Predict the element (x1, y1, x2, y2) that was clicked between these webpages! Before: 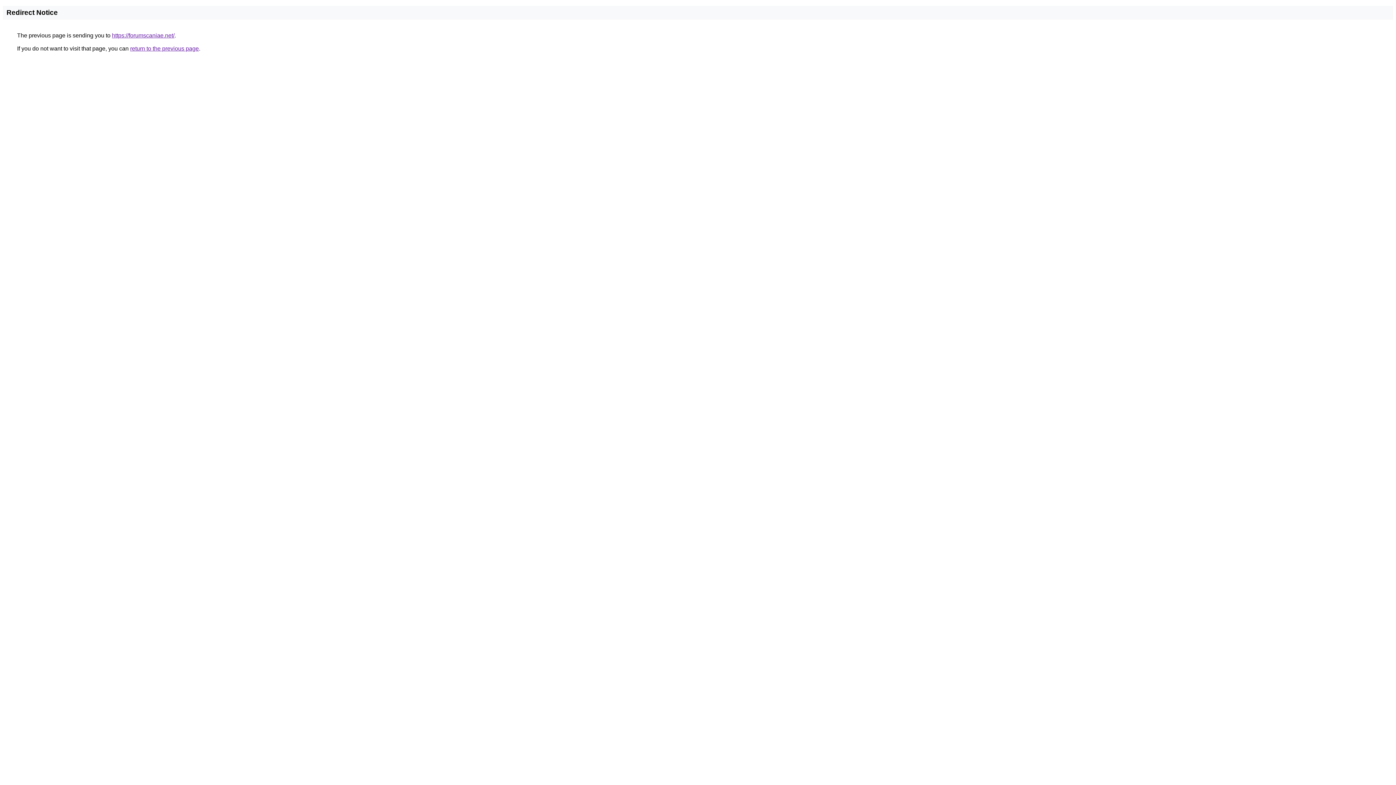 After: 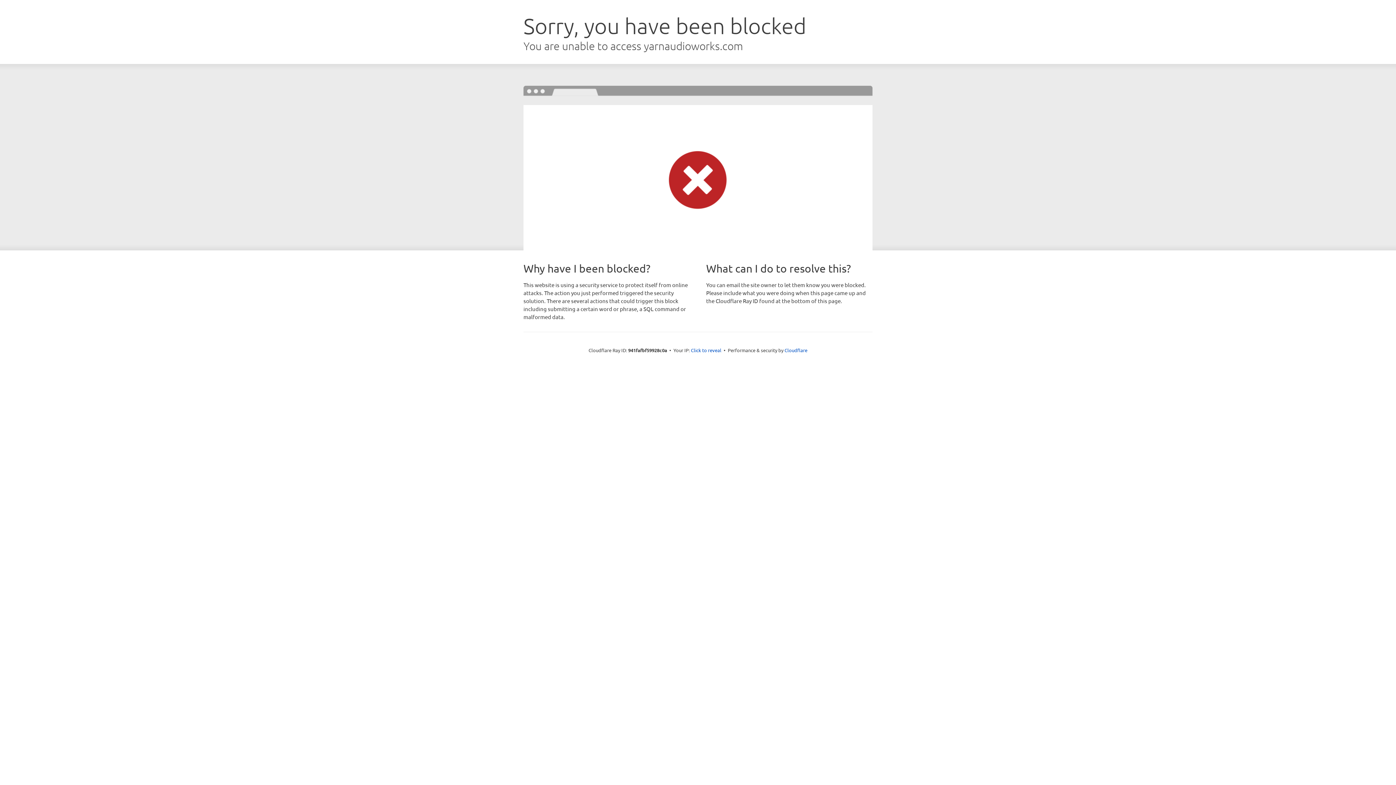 Action: label: https://forumscaniae.net/ bbox: (112, 32, 174, 38)